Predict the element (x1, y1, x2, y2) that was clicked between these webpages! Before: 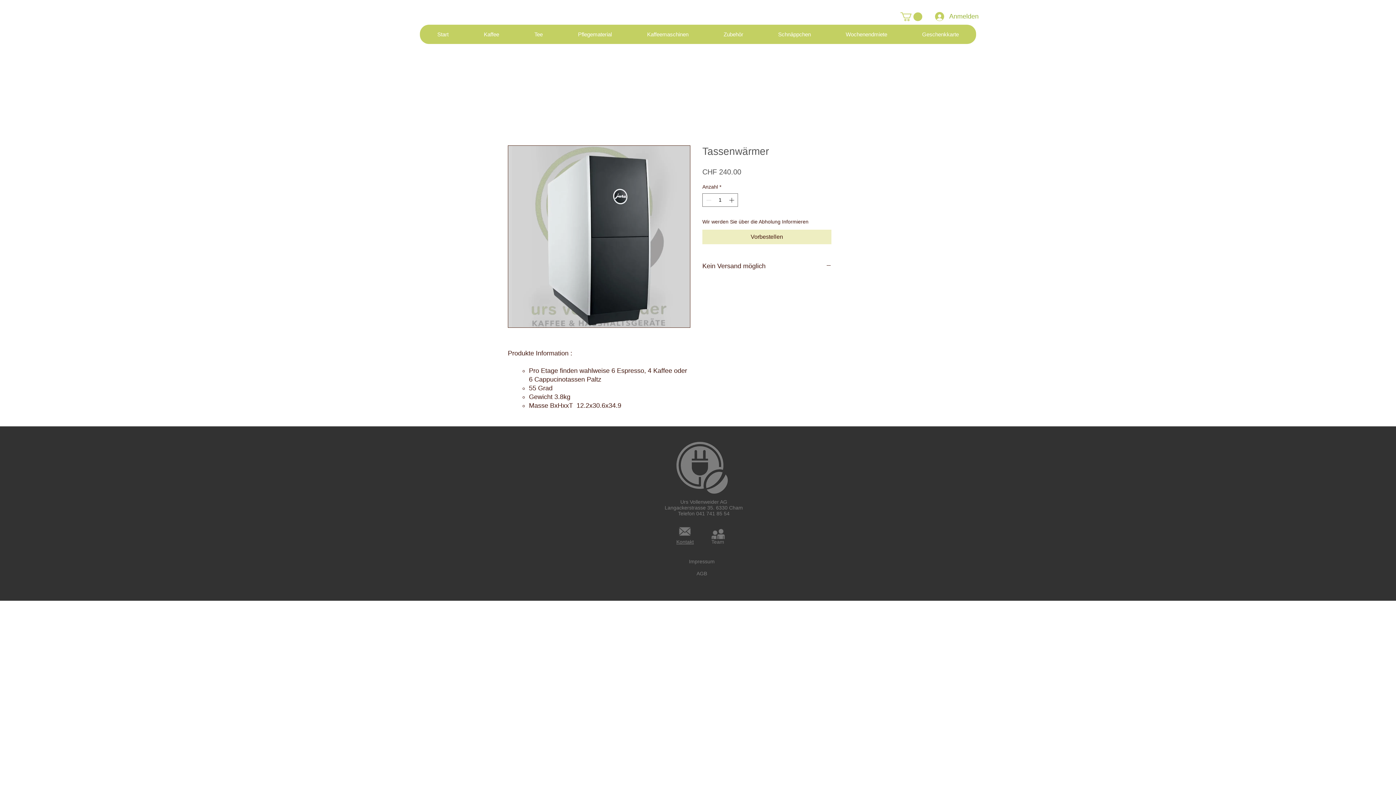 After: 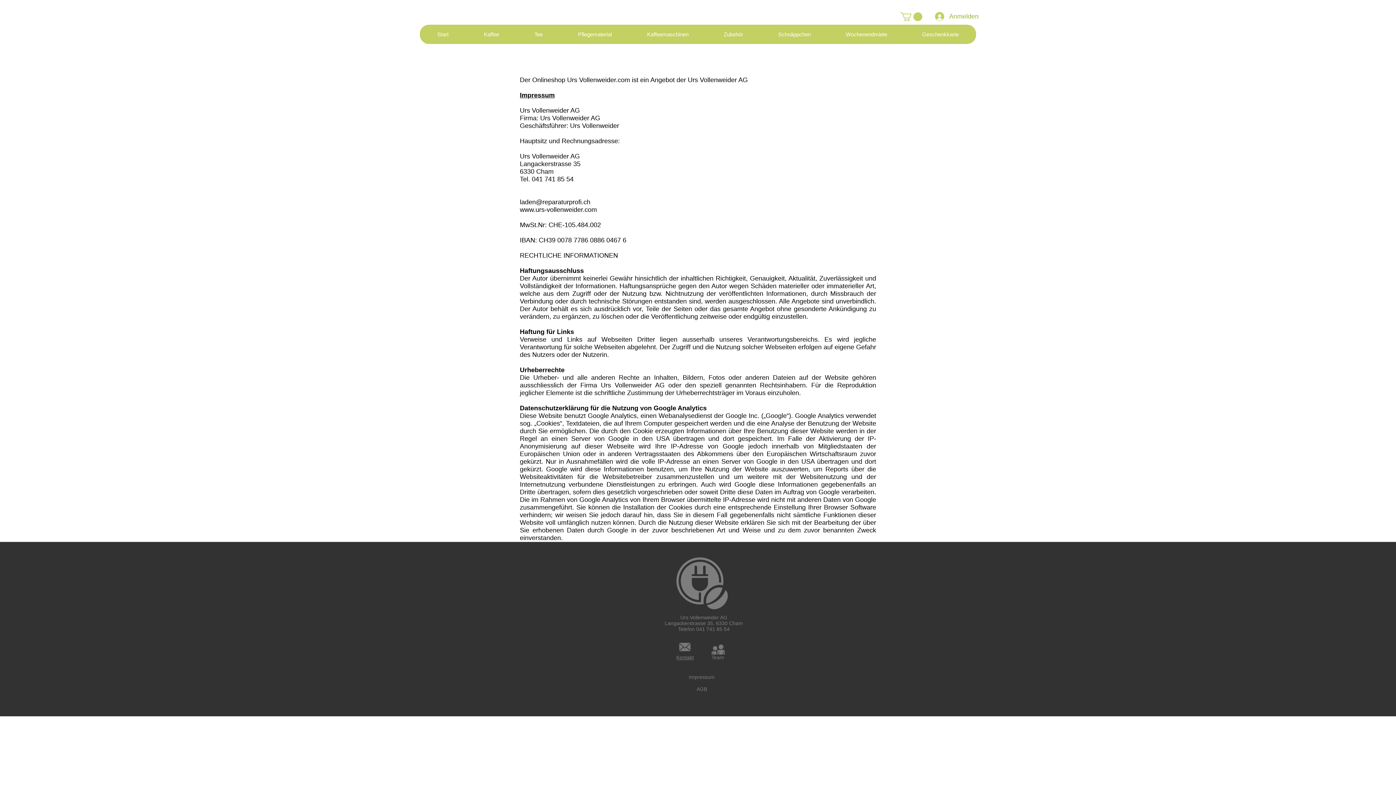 Action: bbox: (678, 557, 725, 566) label: Impressum